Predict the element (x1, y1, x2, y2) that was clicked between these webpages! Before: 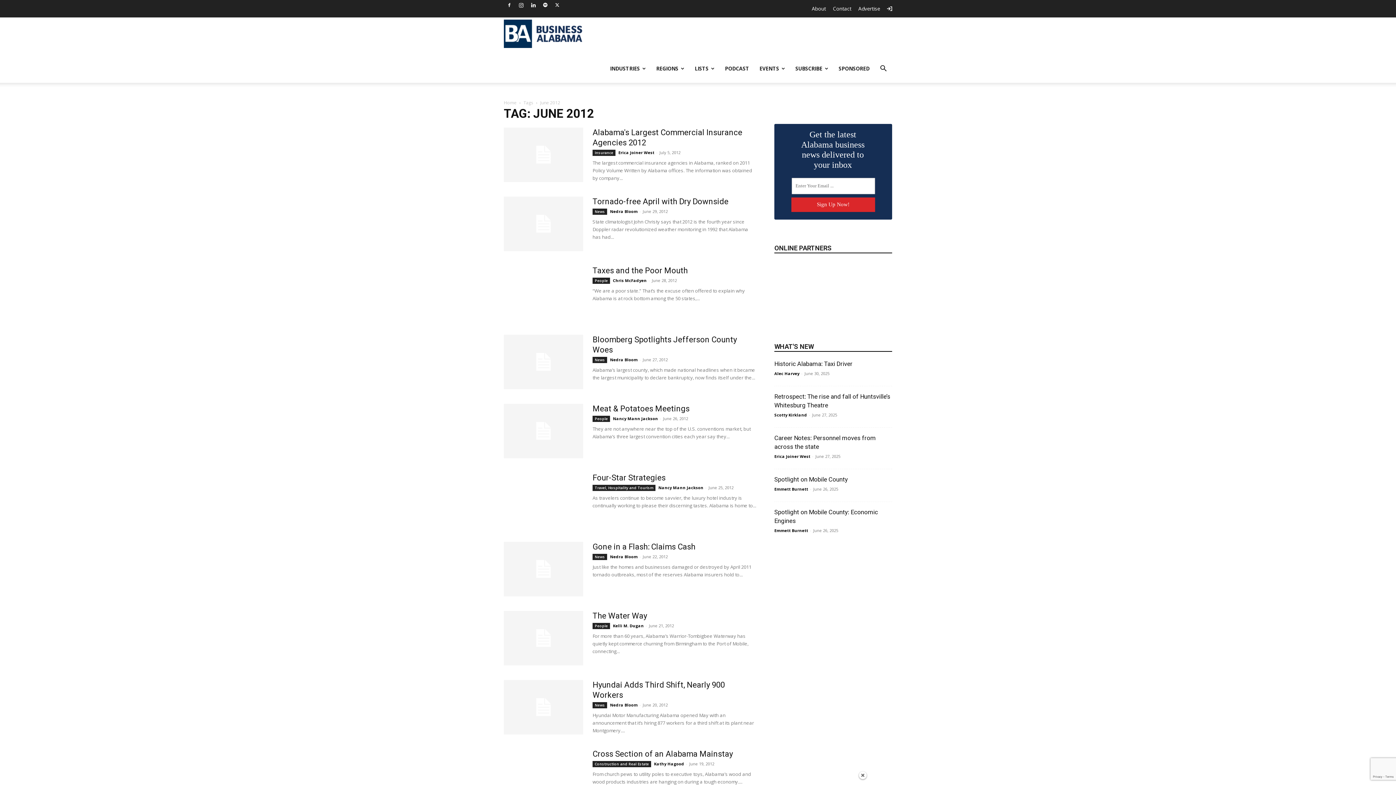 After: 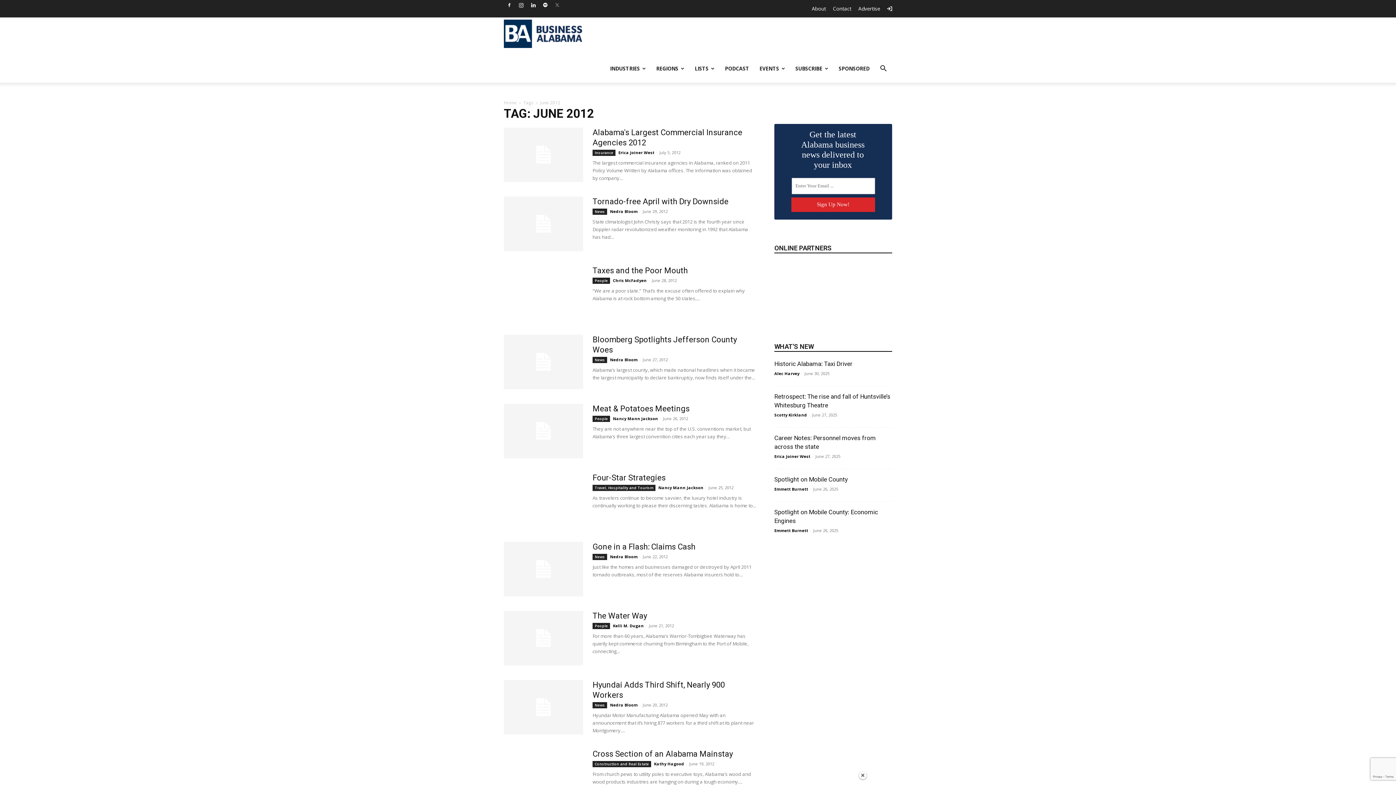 Action: bbox: (552, 0, 562, 10)